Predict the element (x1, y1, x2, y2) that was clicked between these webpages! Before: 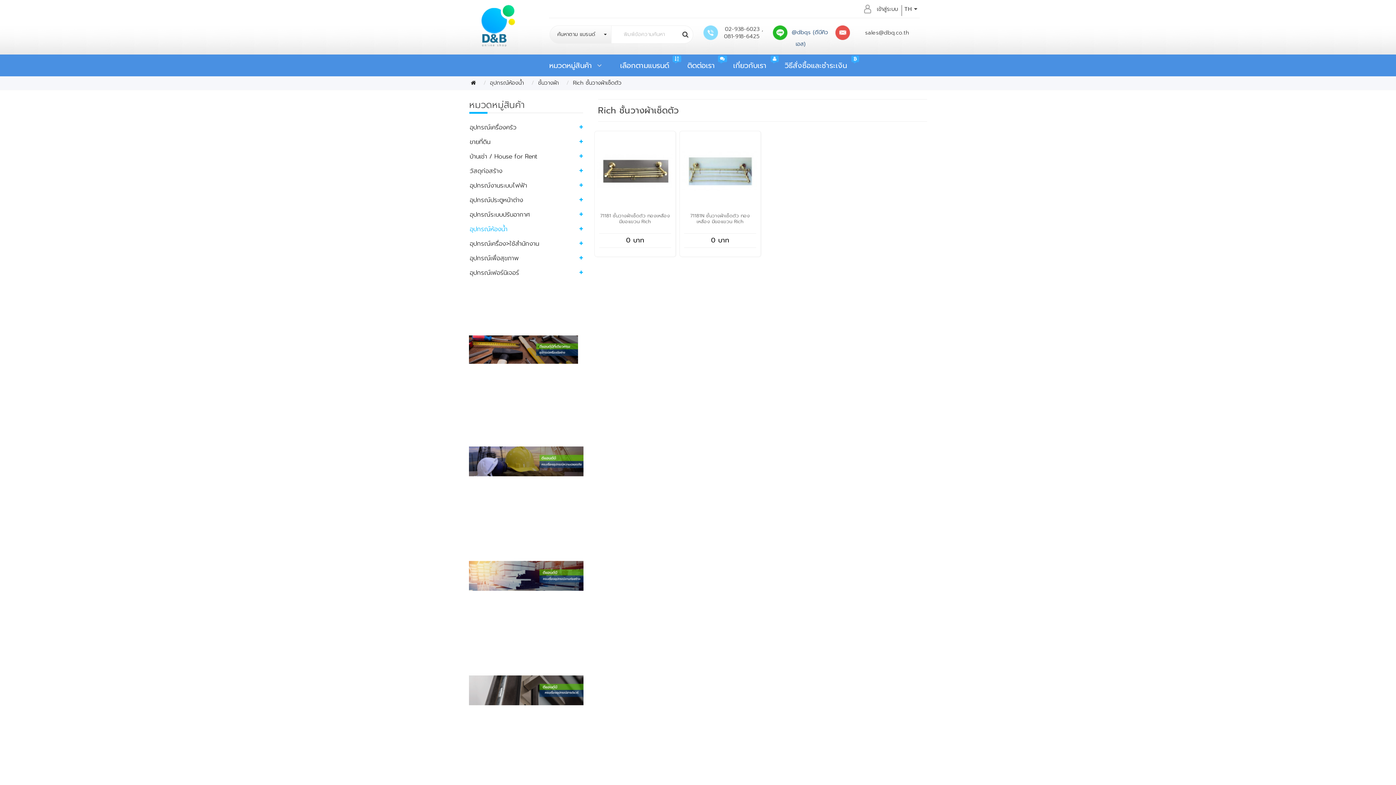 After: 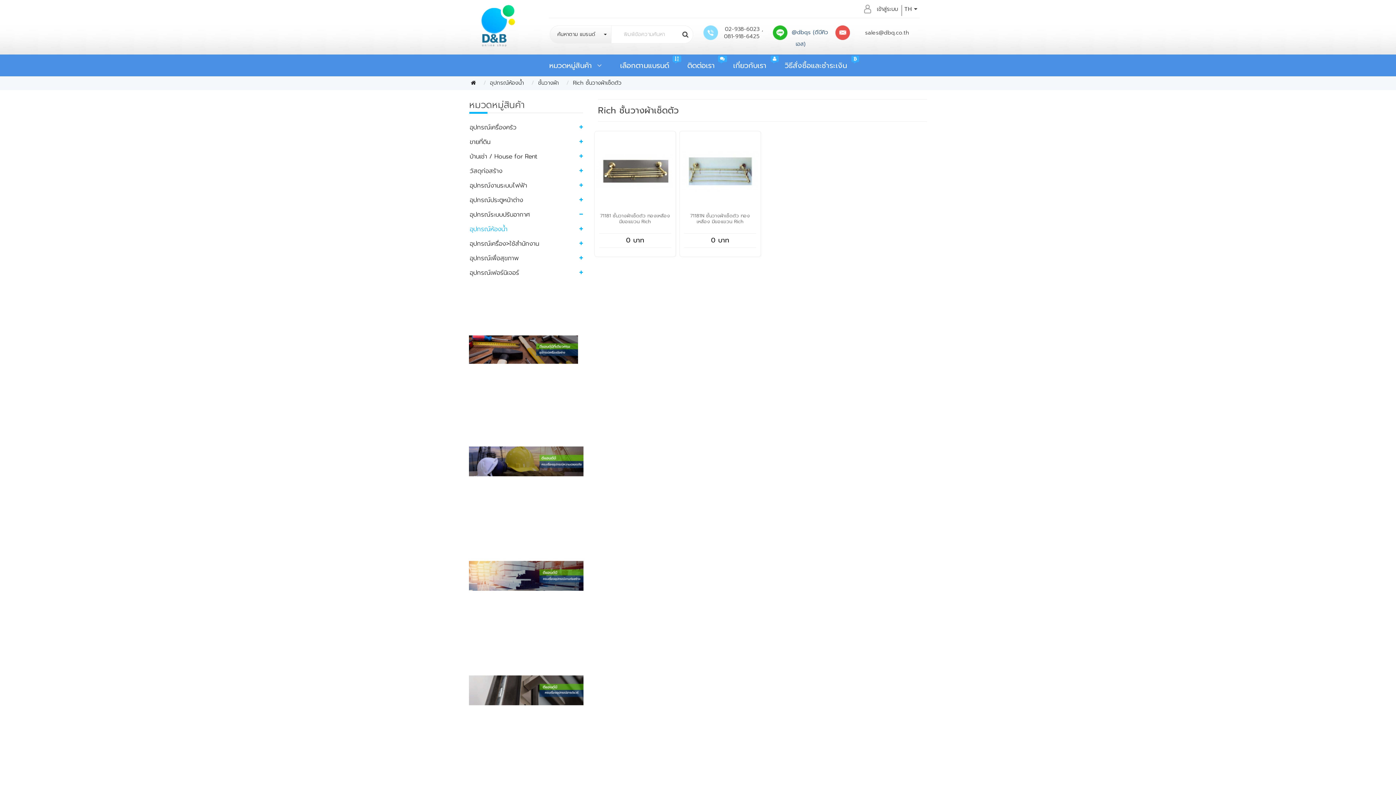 Action: bbox: (579, 207, 582, 221)